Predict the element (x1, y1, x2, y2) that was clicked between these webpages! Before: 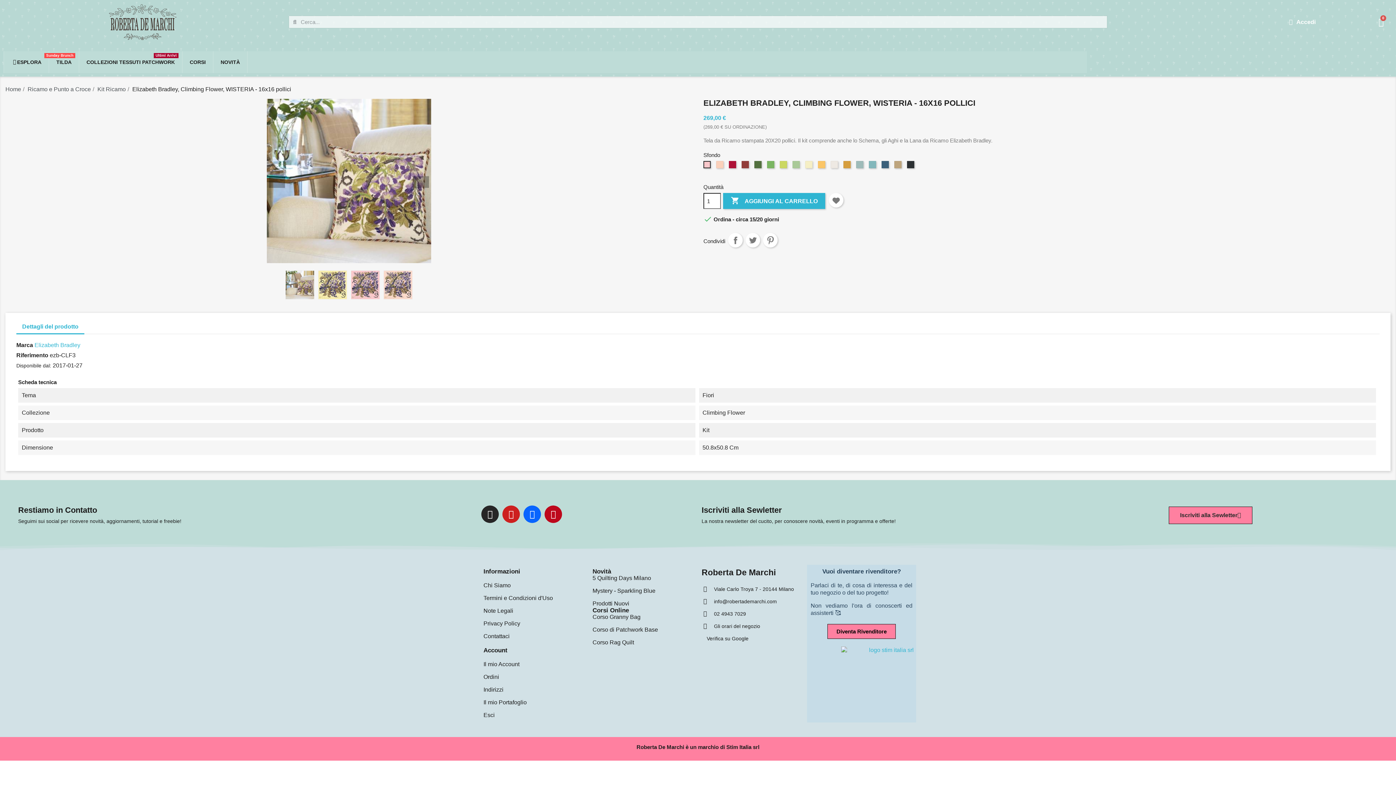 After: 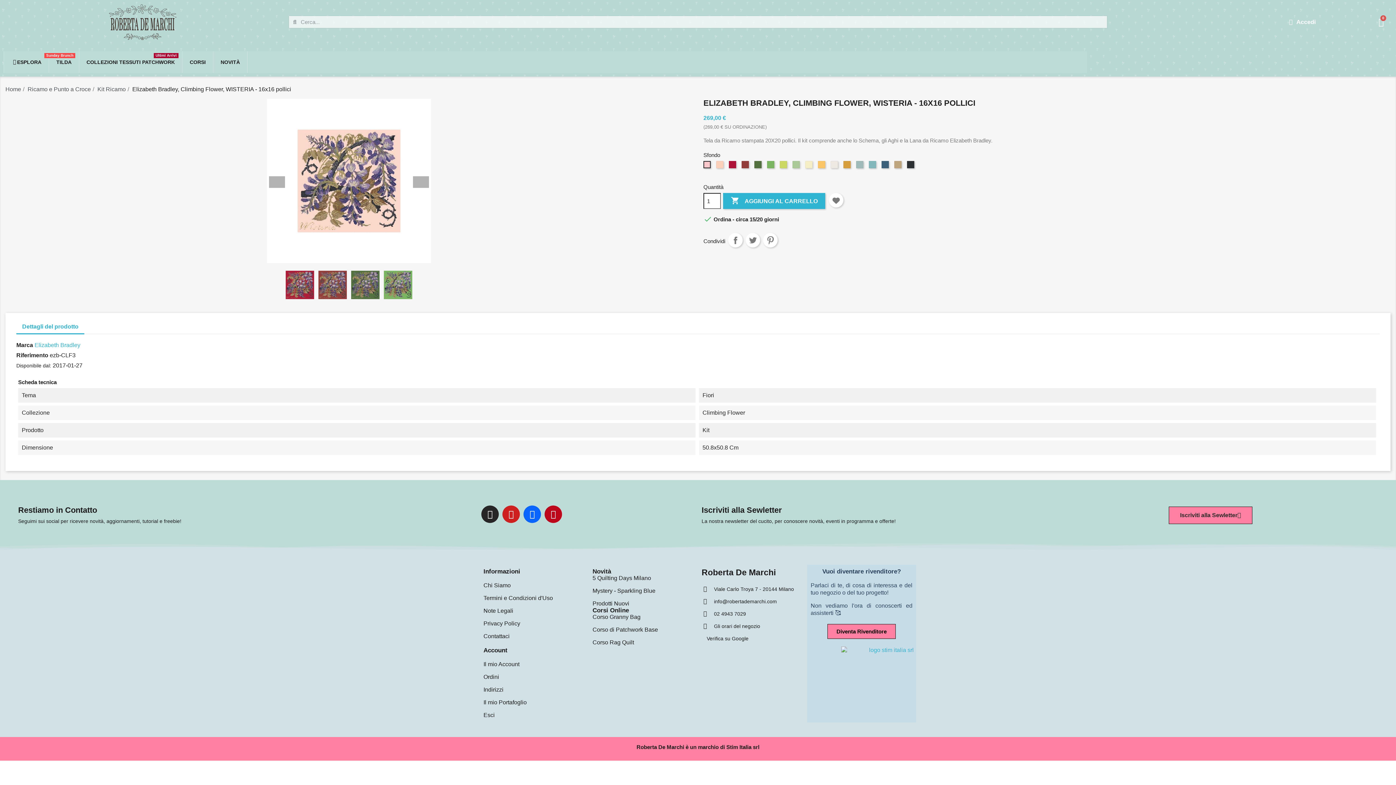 Action: bbox: (384, 271, 412, 299)